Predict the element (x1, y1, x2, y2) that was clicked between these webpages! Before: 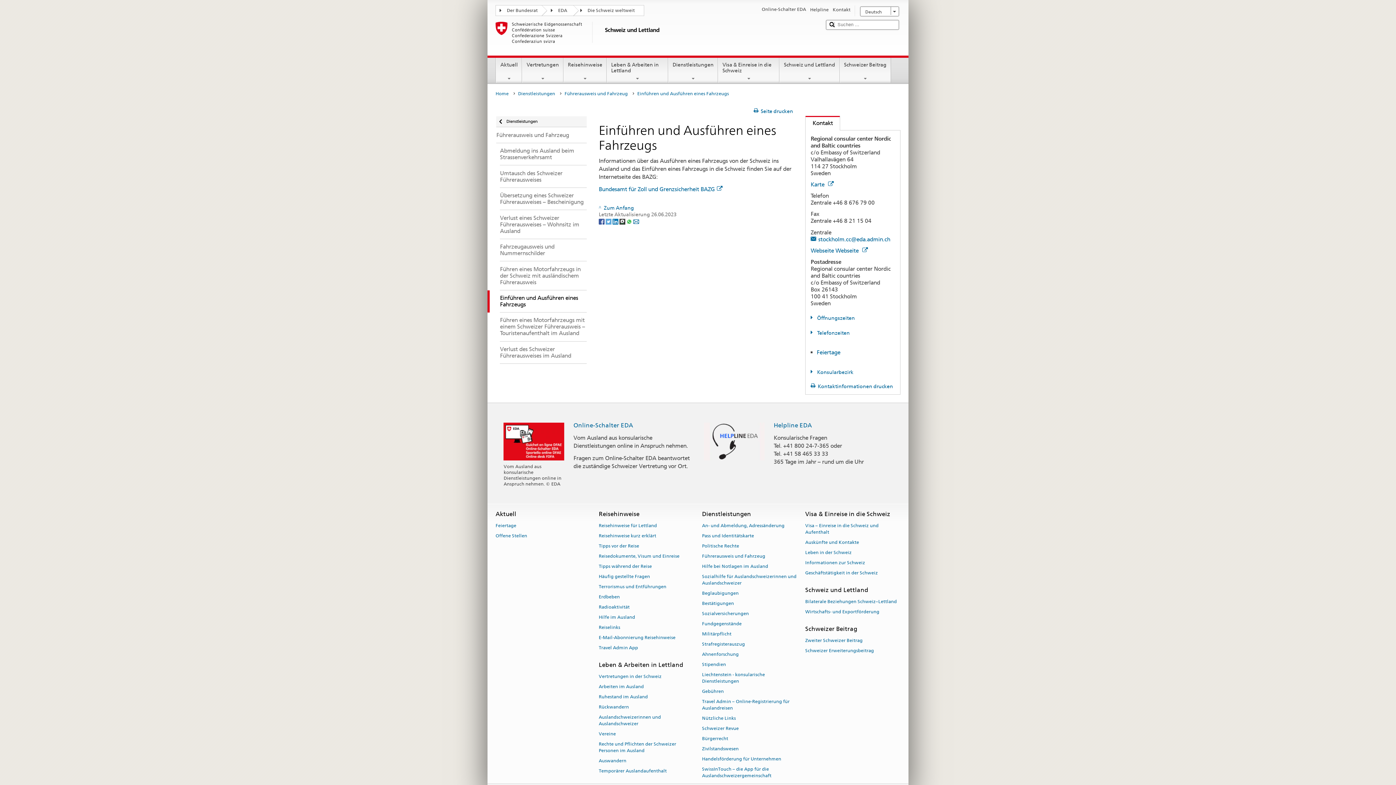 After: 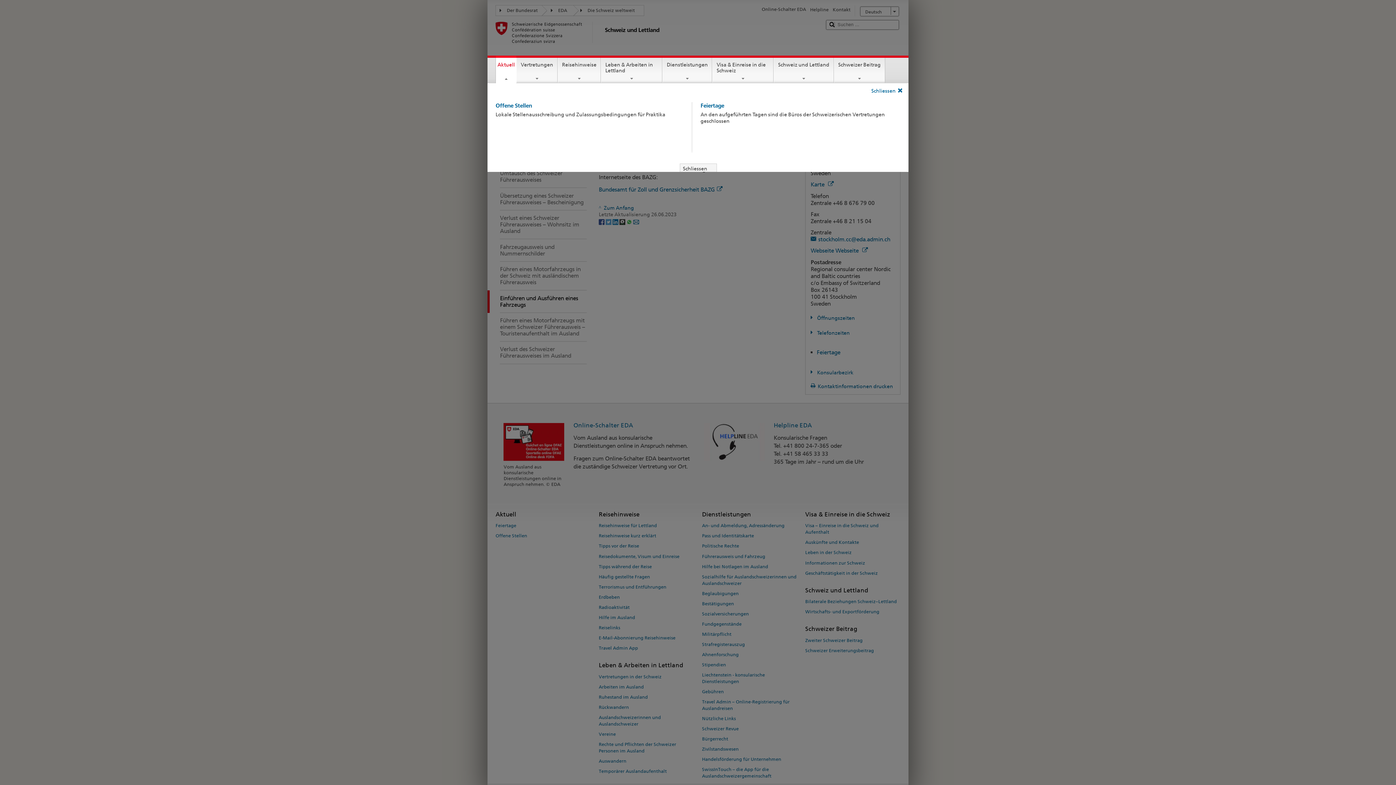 Action: bbox: (496, 57, 521, 81) label: Aktuell